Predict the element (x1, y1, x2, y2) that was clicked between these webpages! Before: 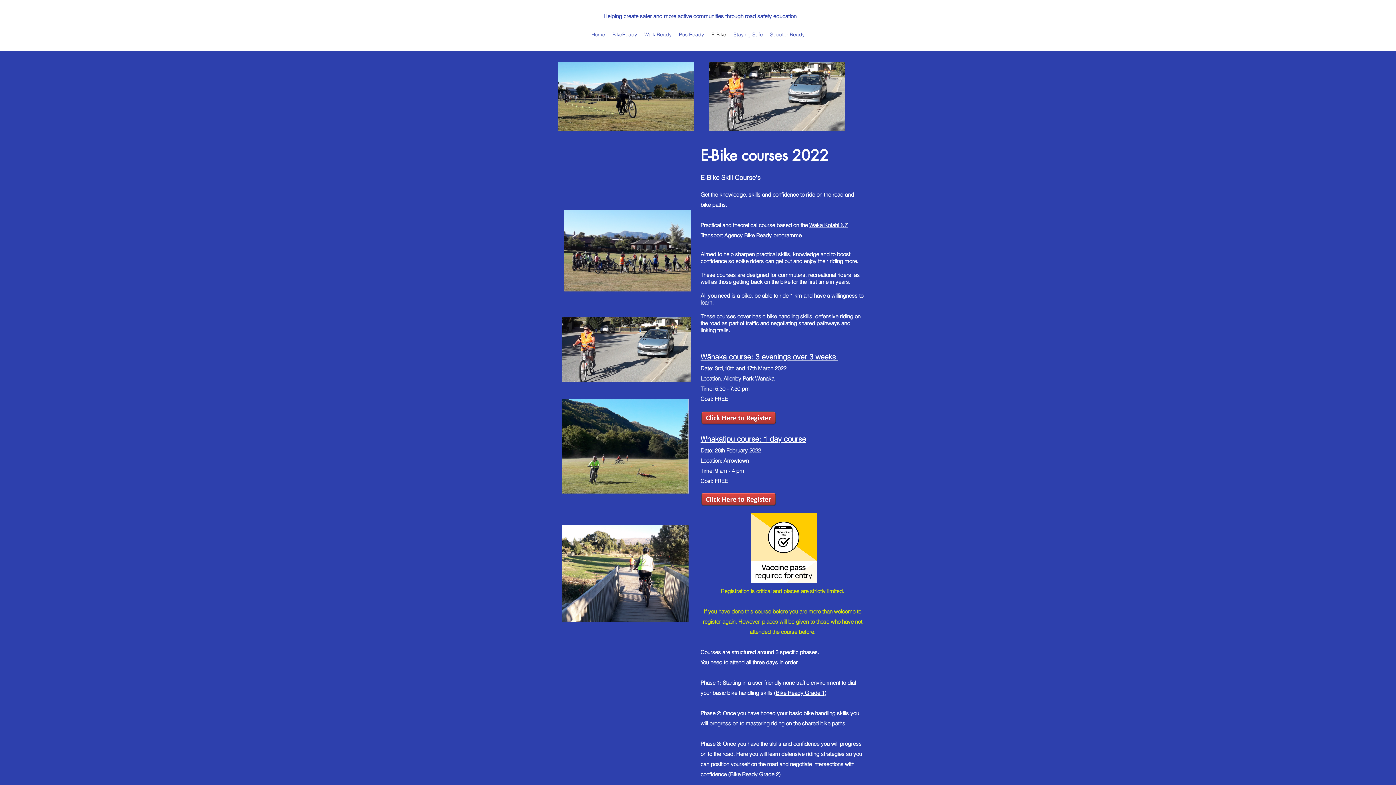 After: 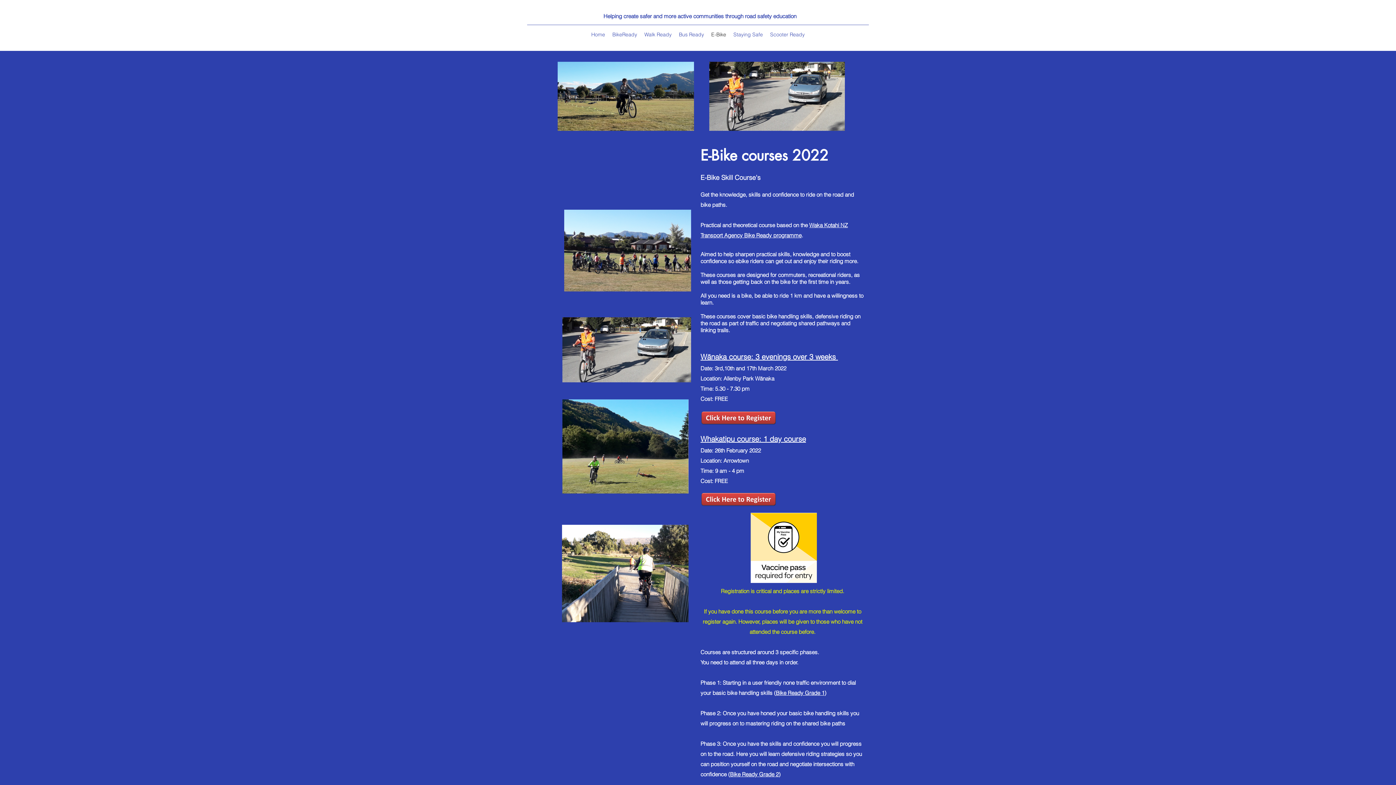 Action: bbox: (776, 689, 824, 696) label: Bike Ready Grade 1